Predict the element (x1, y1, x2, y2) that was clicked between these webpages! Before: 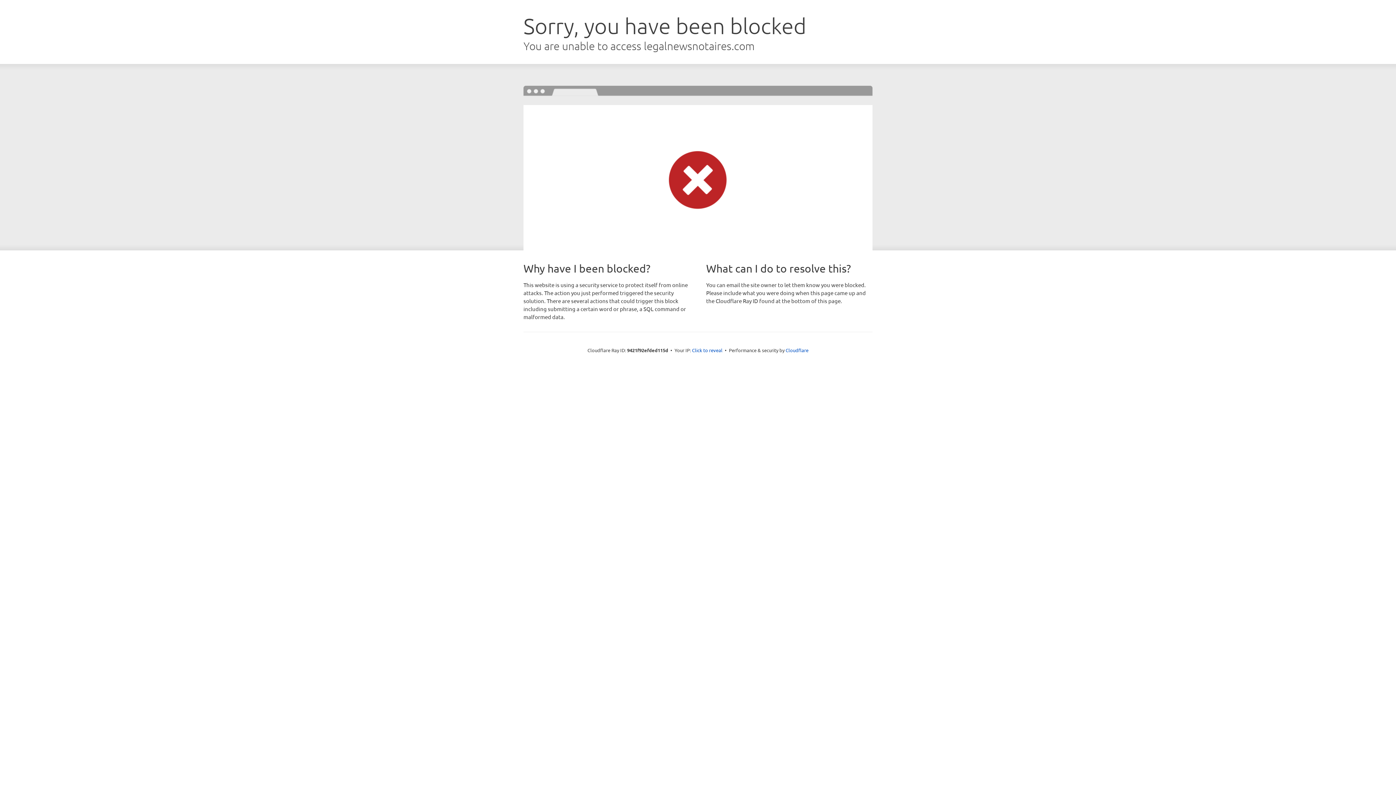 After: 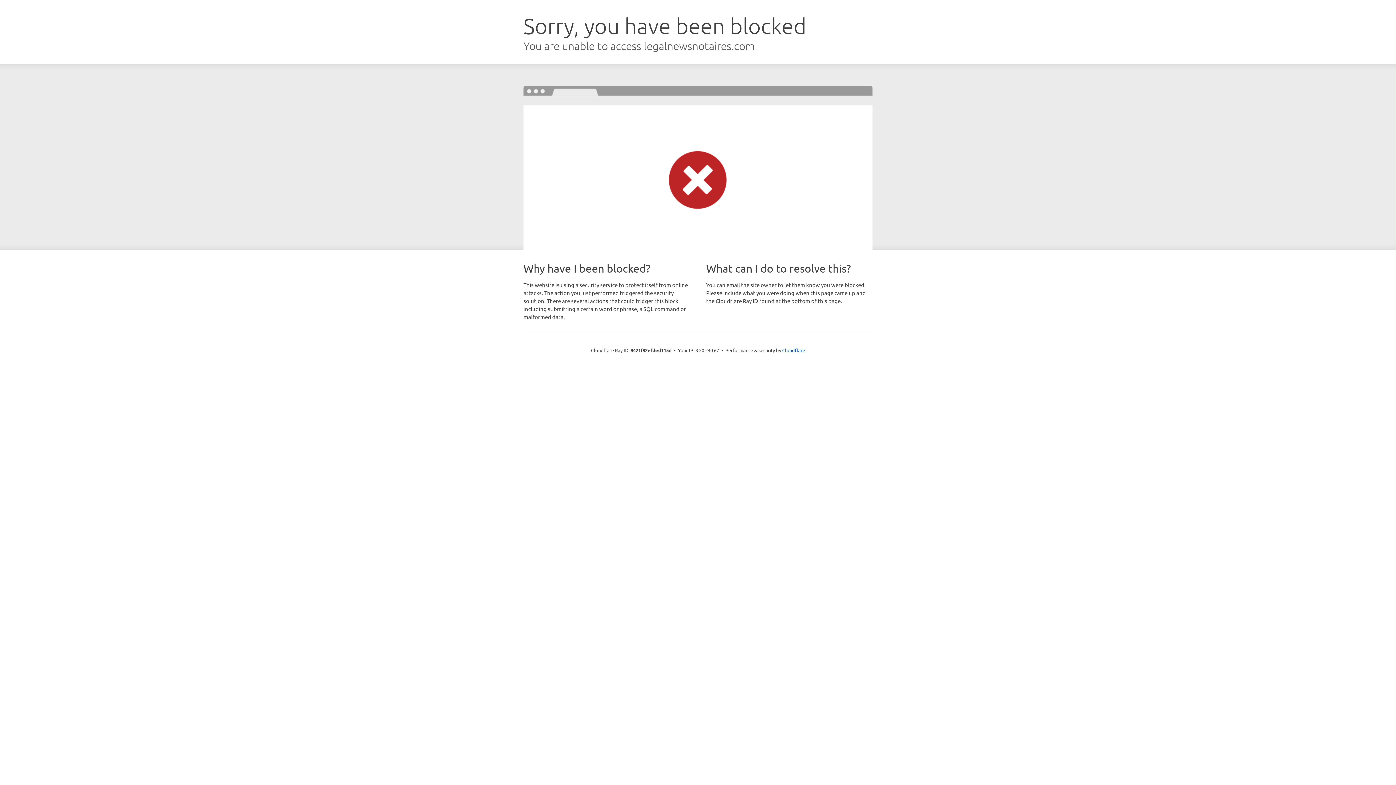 Action: bbox: (692, 346, 722, 353) label: Click to reveal